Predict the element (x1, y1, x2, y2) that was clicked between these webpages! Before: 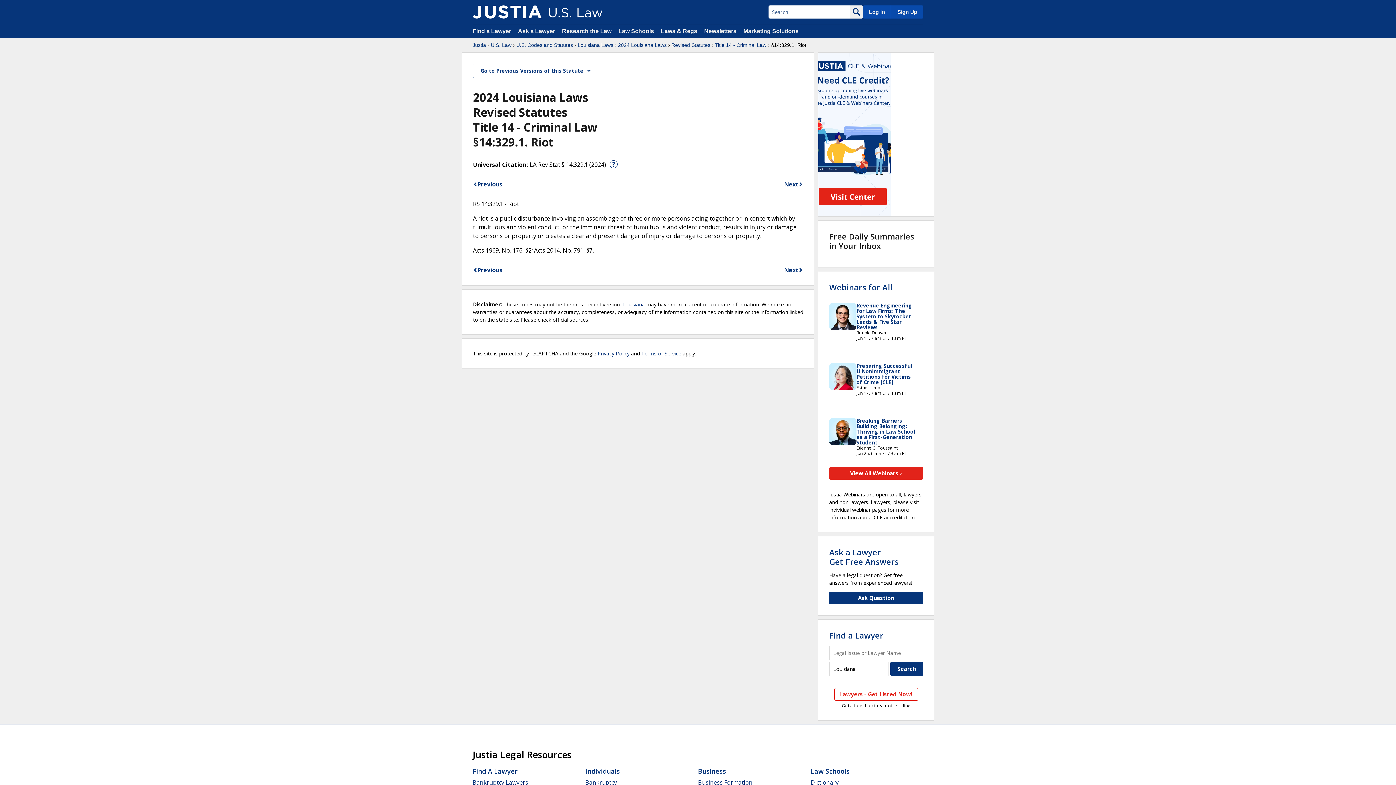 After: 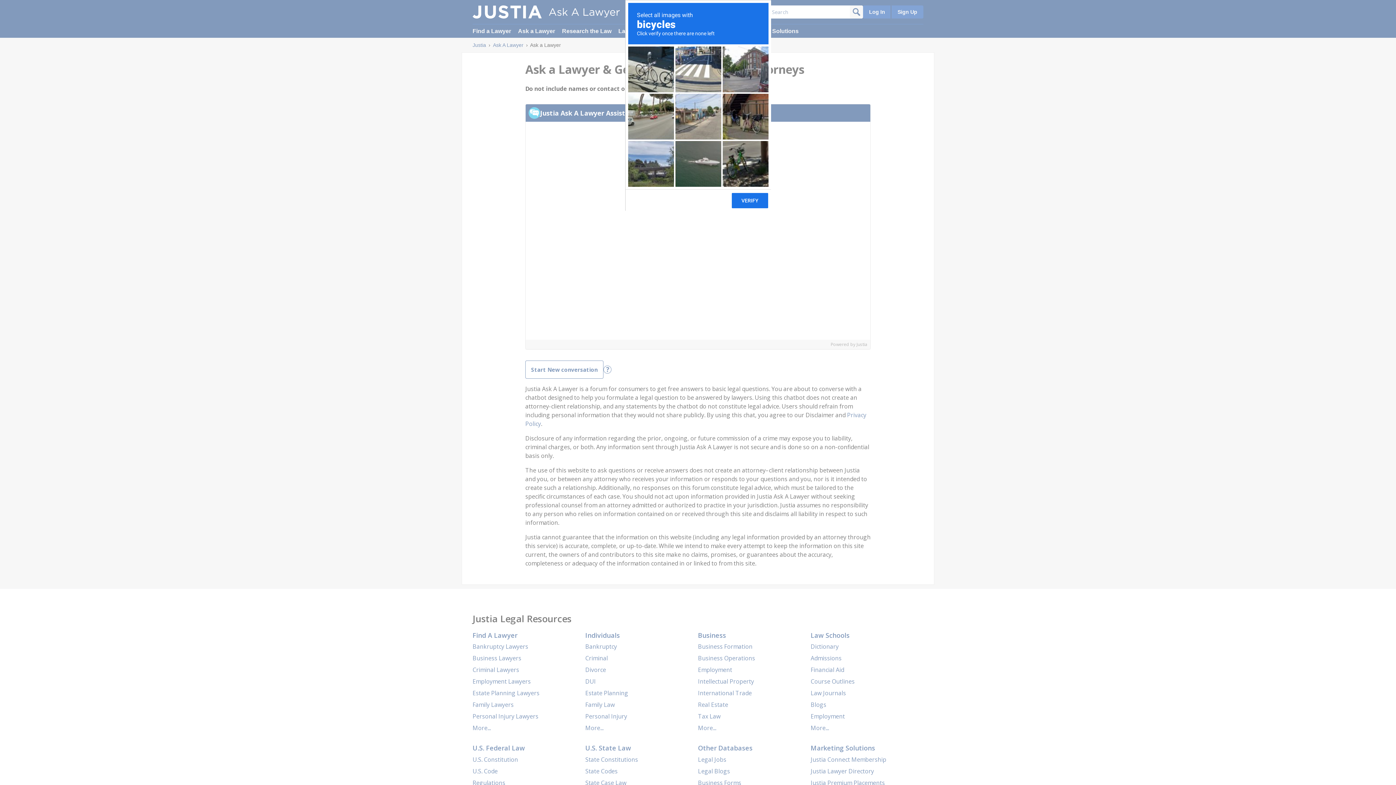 Action: label: Ask Question bbox: (829, 592, 923, 604)